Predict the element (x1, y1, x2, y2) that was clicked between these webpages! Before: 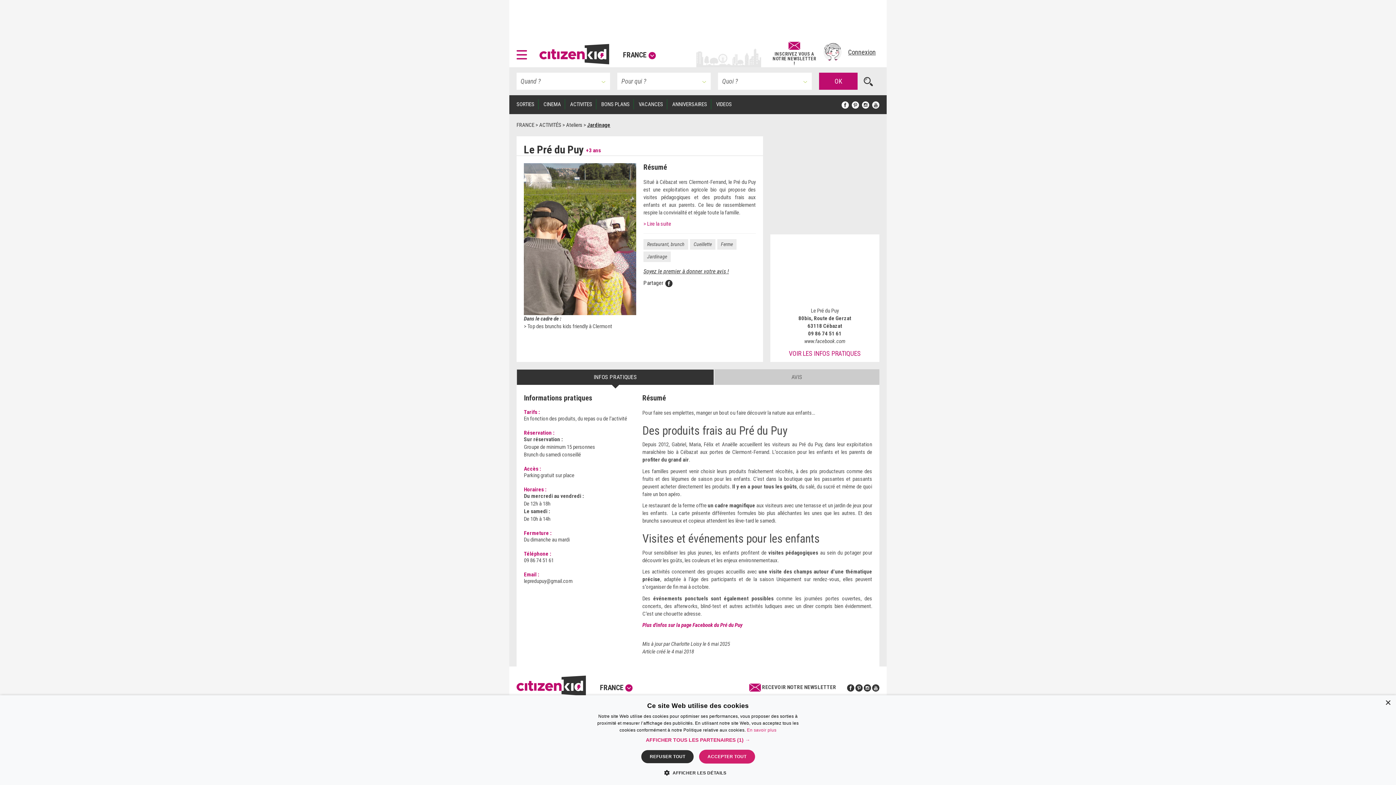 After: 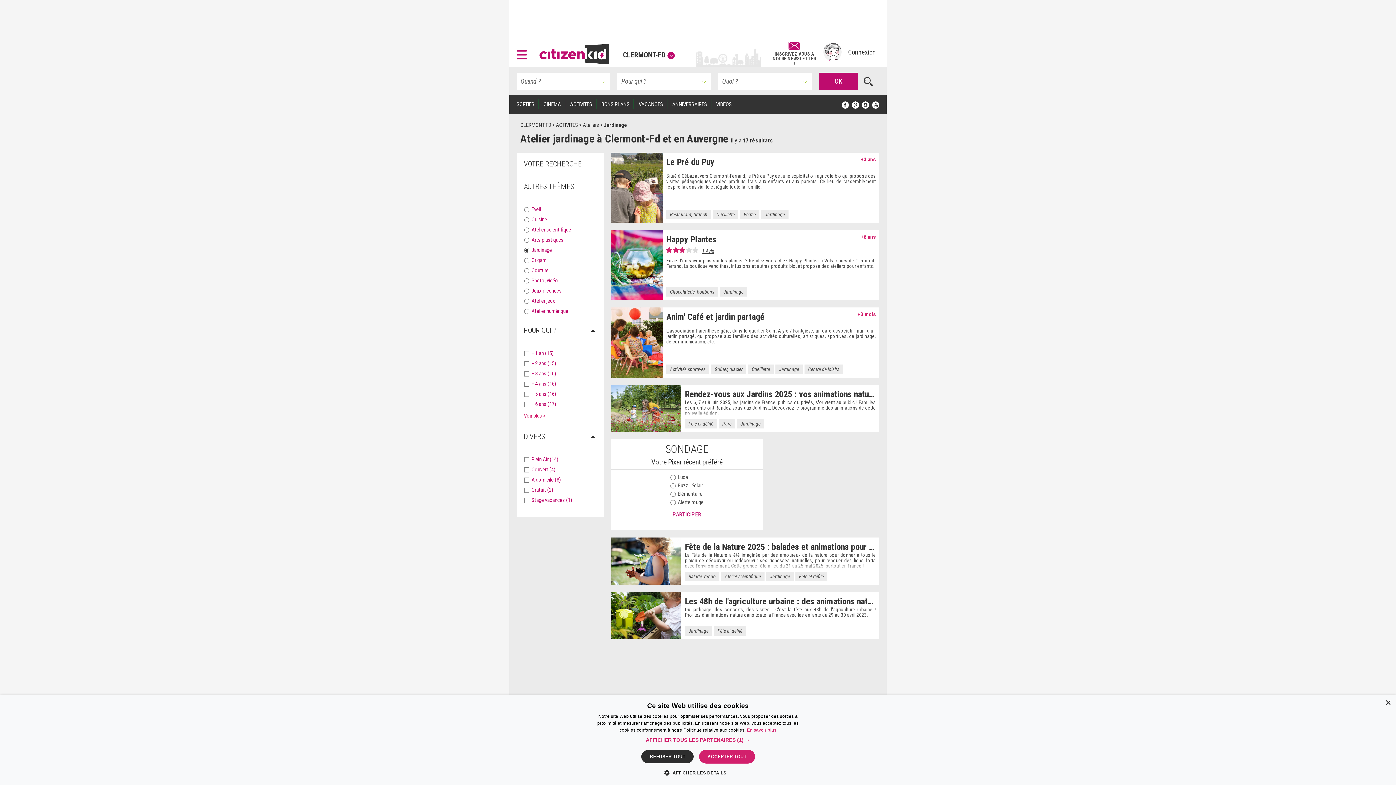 Action: label: Jardinage bbox: (587, 121, 610, 128)